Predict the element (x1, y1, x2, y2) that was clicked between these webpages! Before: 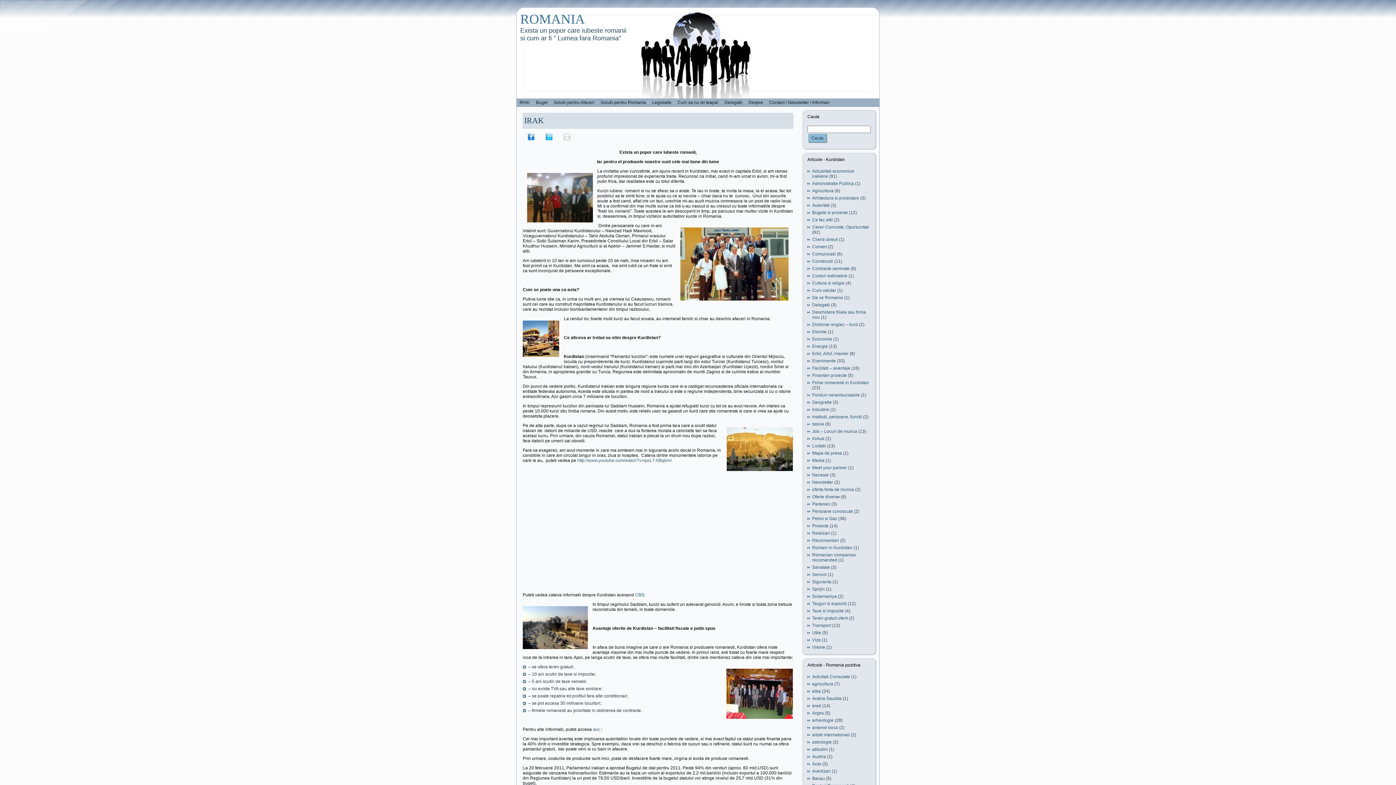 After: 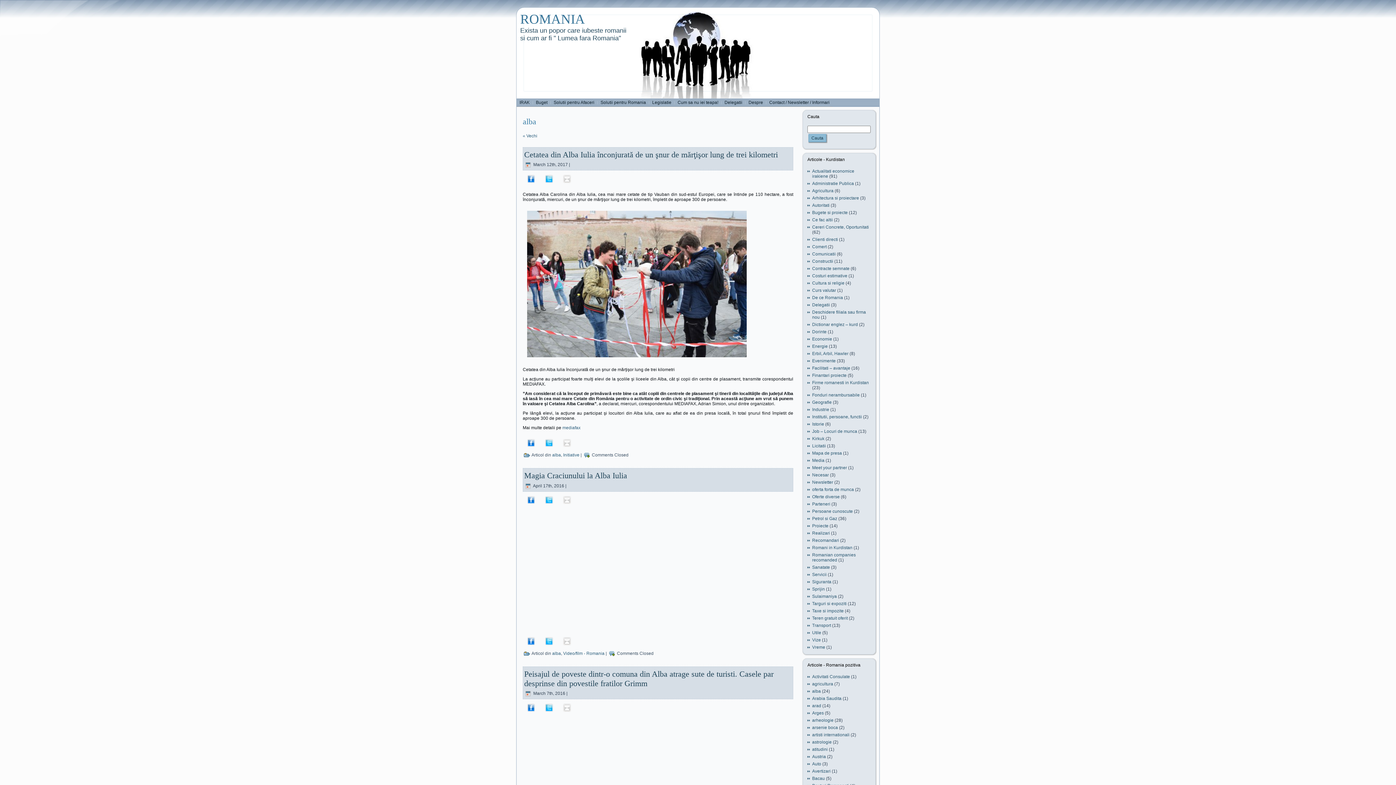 Action: label: alba bbox: (812, 689, 821, 694)